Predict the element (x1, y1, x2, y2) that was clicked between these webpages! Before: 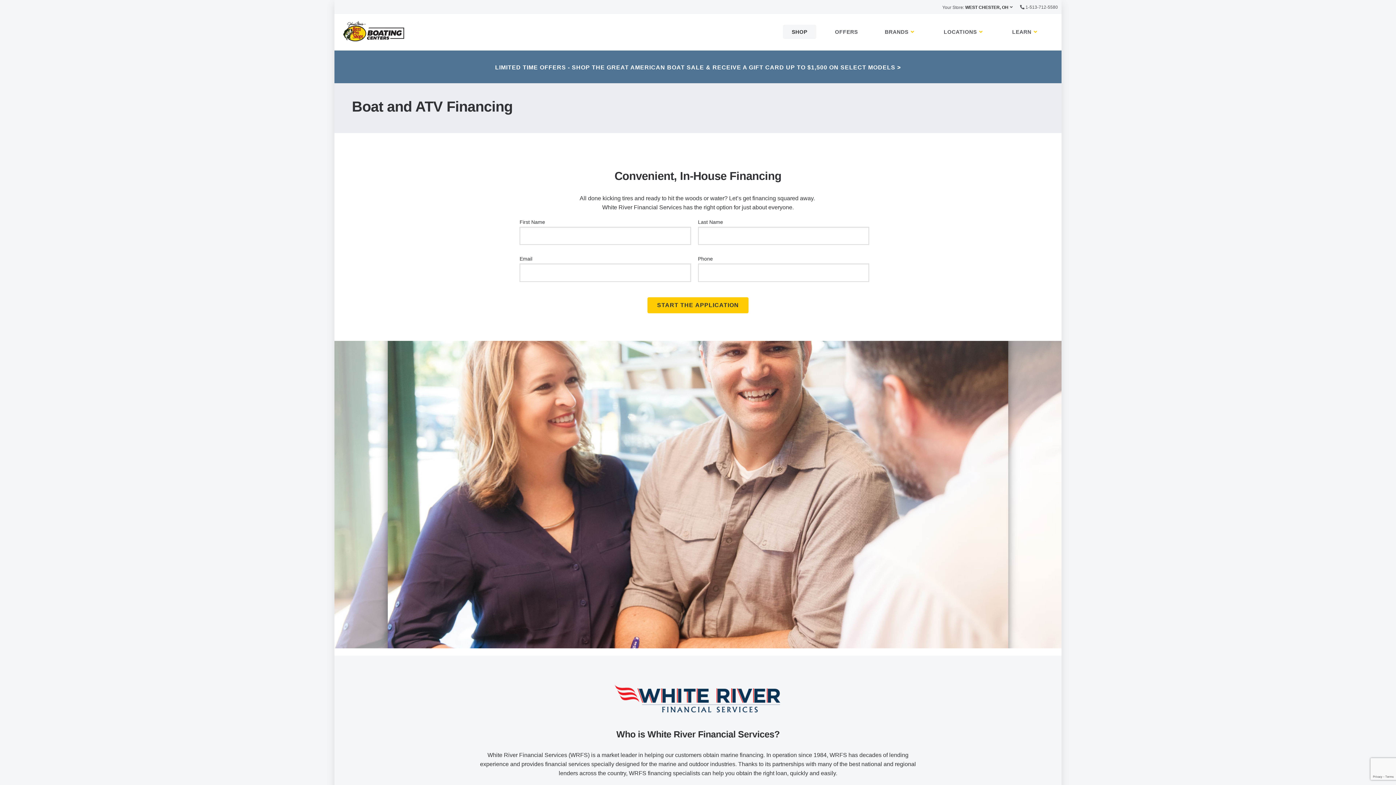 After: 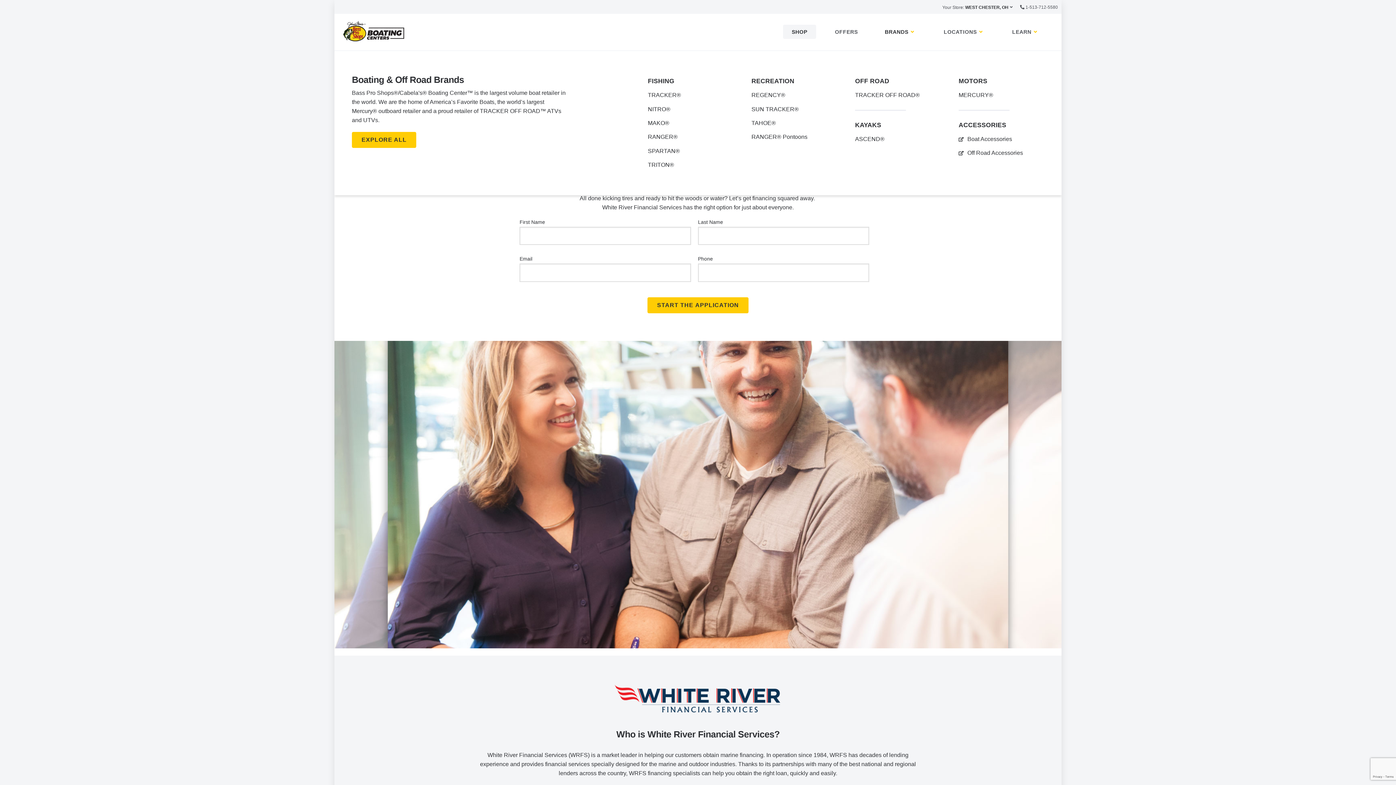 Action: bbox: (871, 13, 928, 50) label: BRANDS